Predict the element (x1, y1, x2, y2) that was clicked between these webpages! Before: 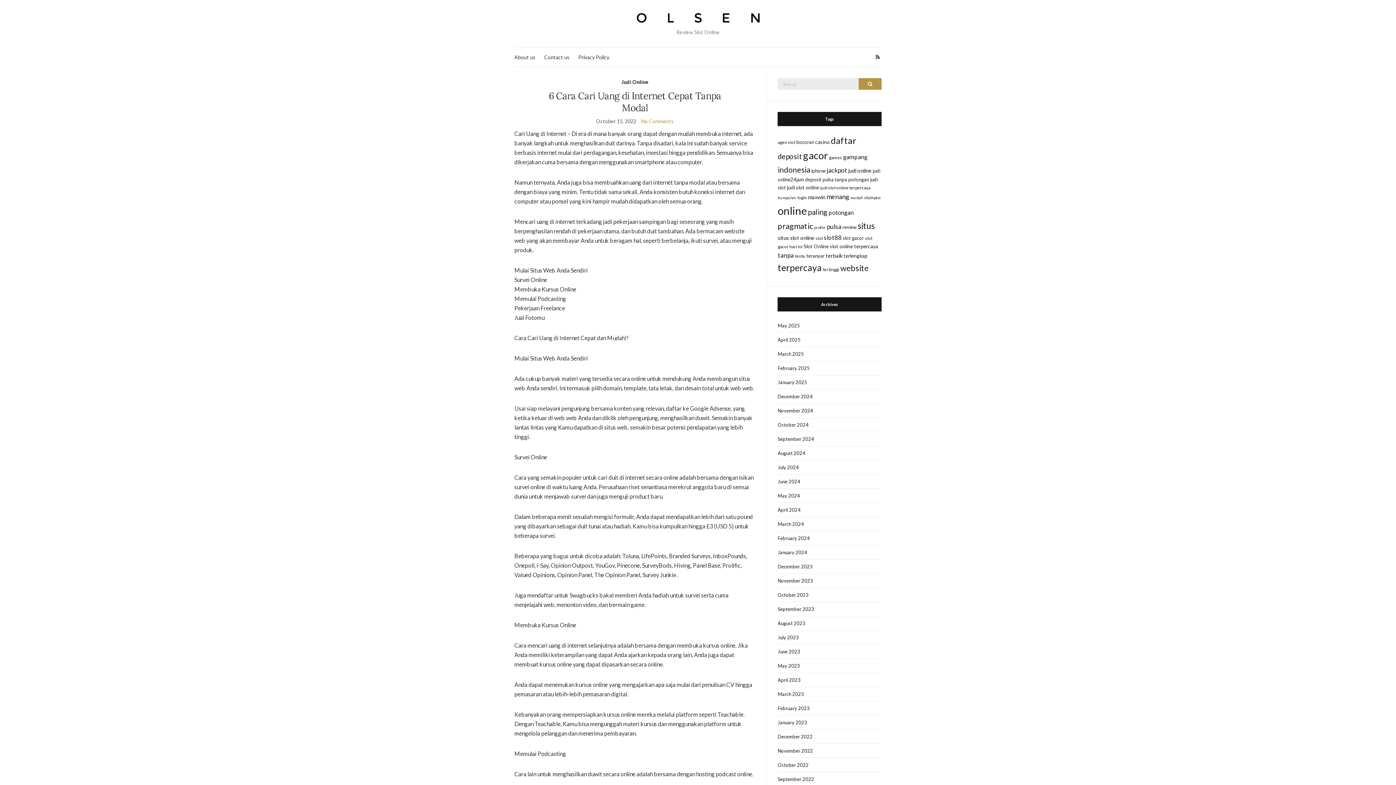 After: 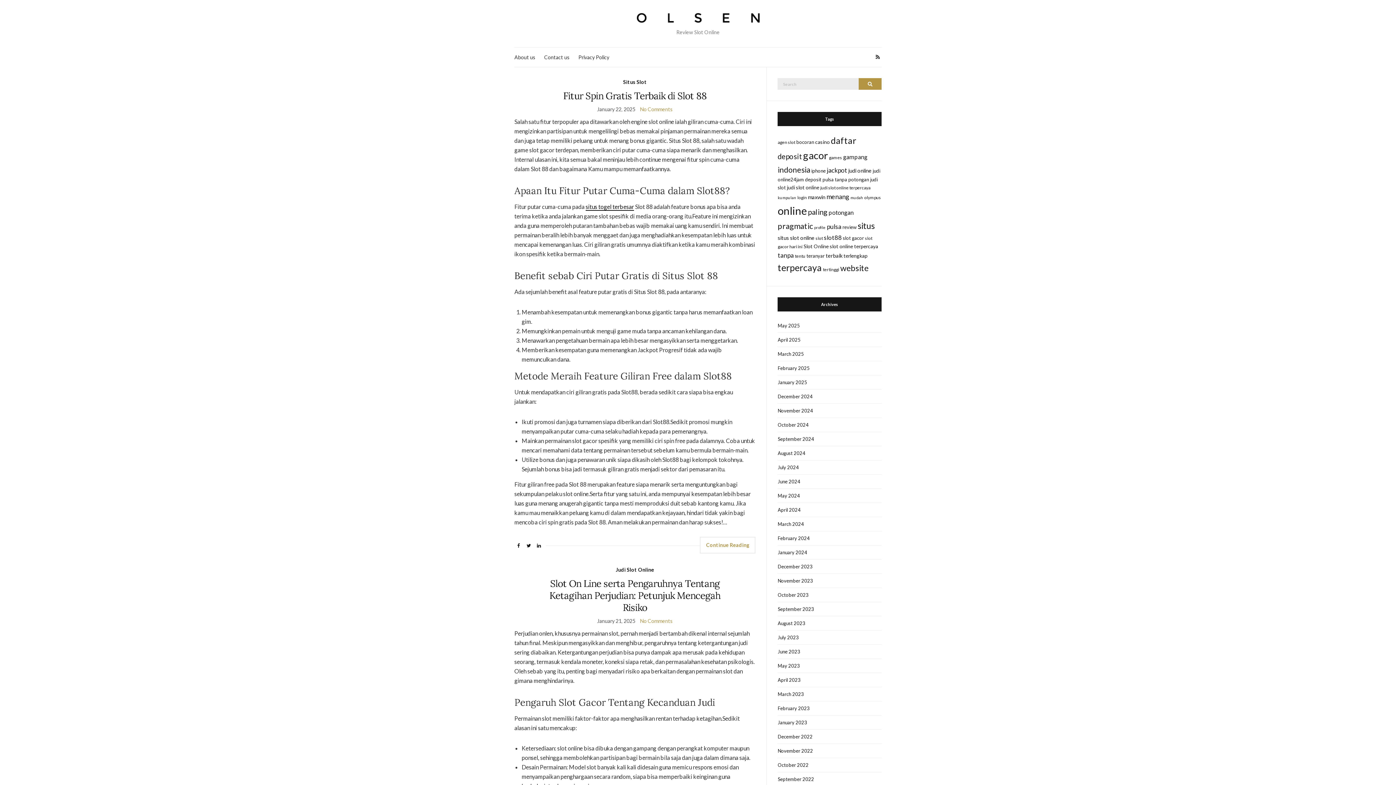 Action: label: January 2025 bbox: (777, 375, 881, 389)